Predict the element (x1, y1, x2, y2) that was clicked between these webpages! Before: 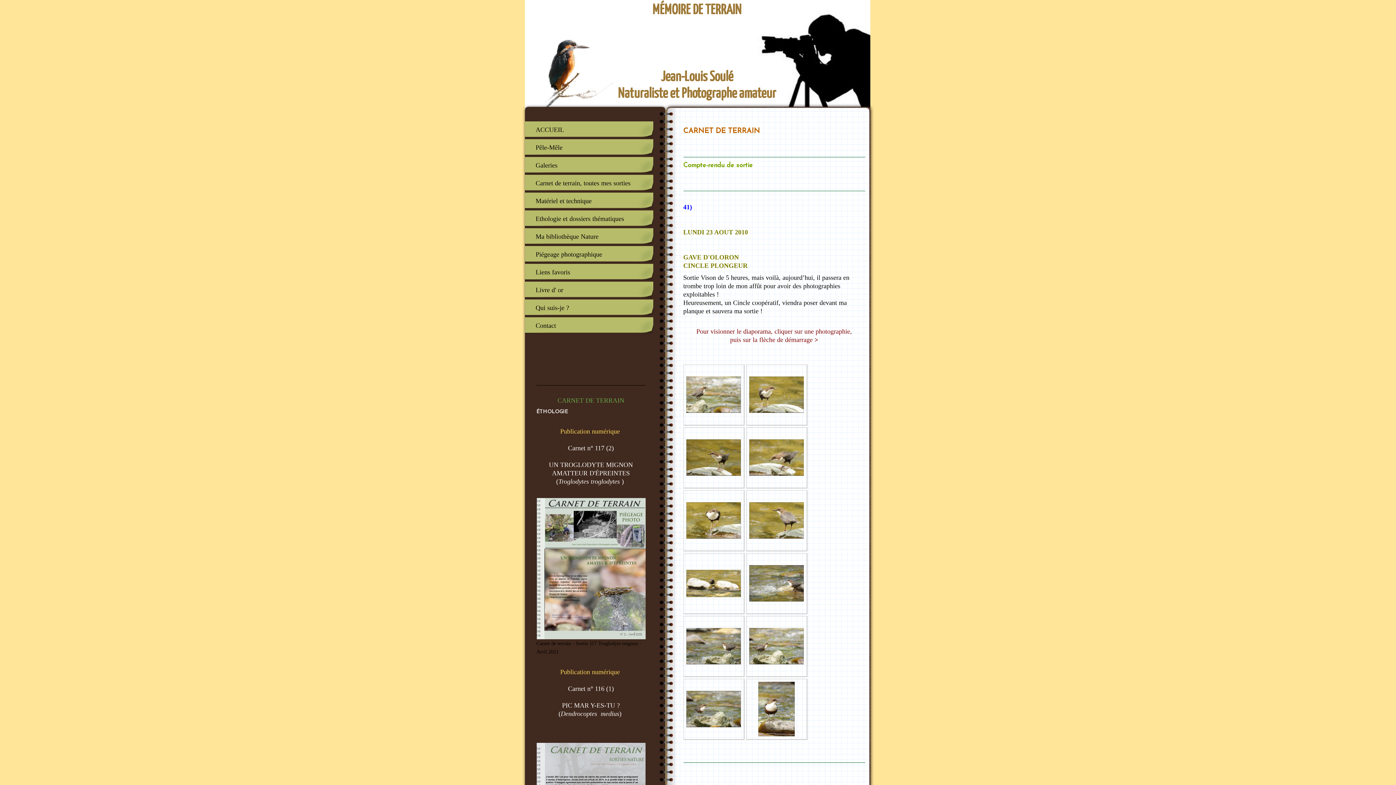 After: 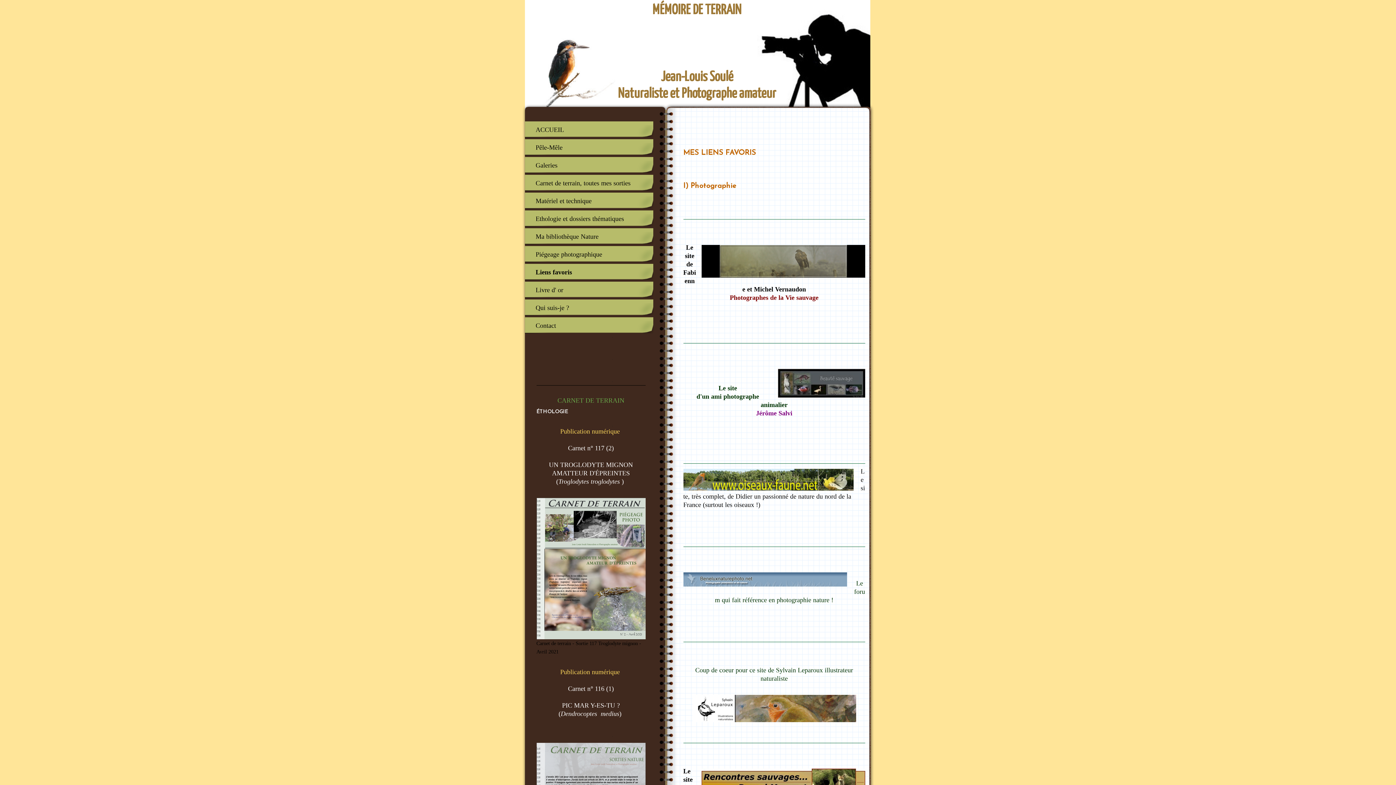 Action: label: Liens favoris bbox: (524, 264, 653, 280)